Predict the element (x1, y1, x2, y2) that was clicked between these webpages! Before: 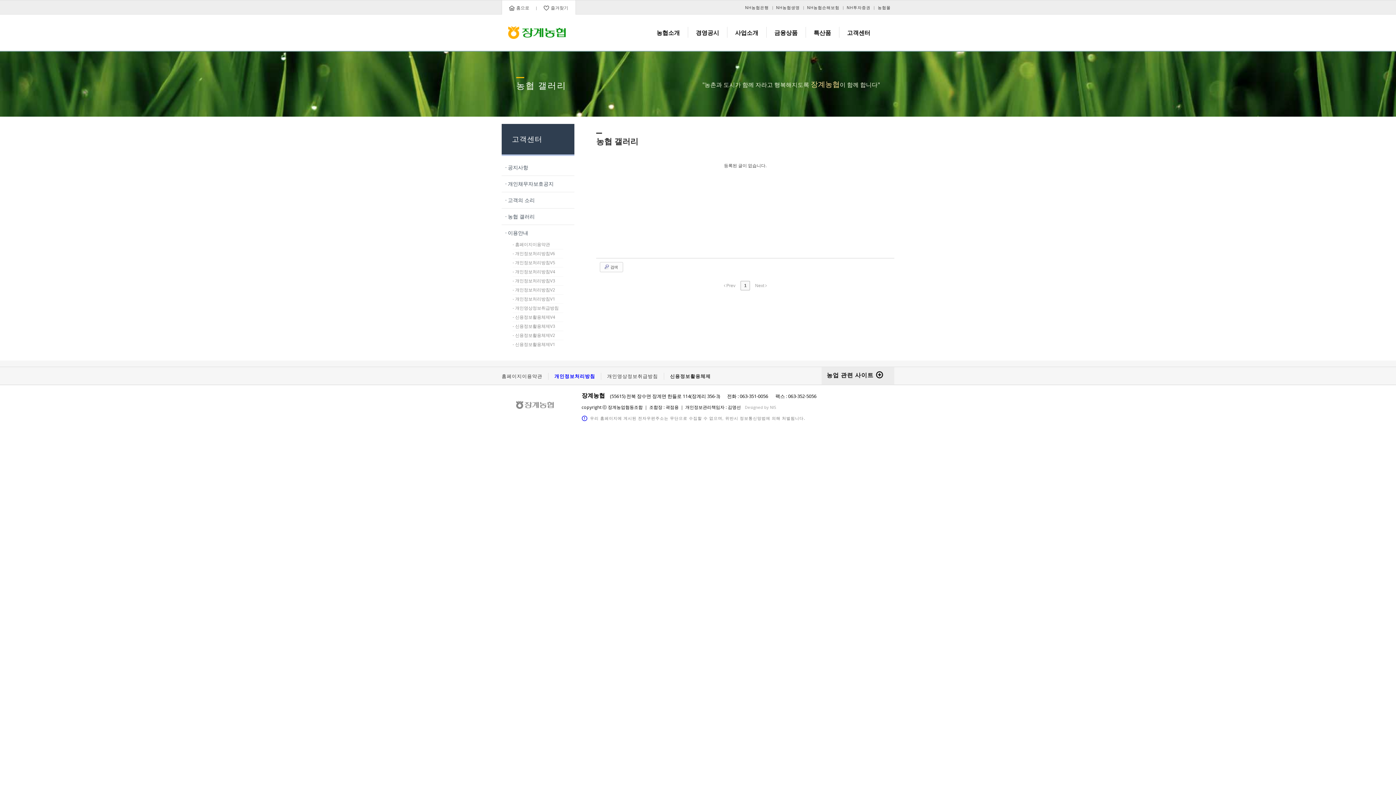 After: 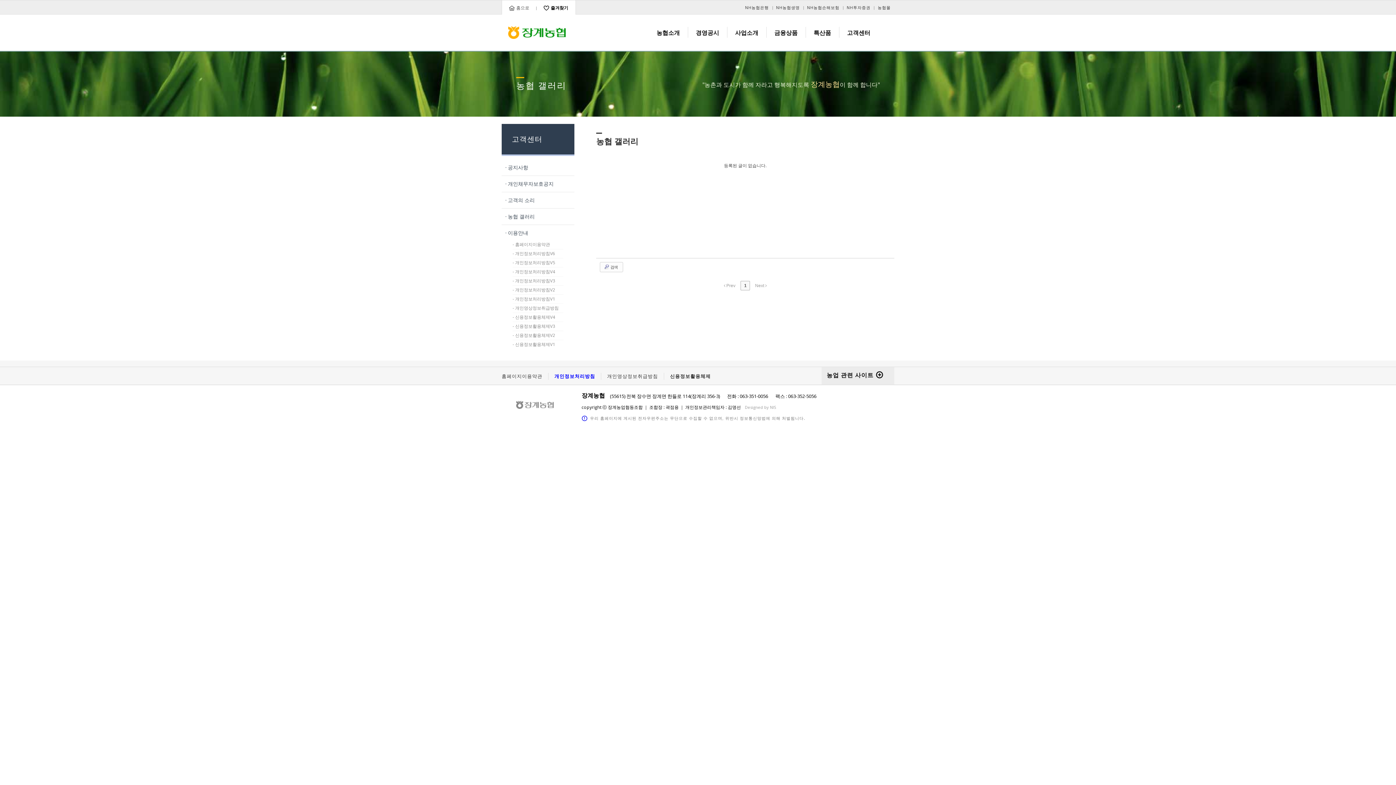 Action: label: 즐겨찾기 bbox: (536, 0, 575, 15)